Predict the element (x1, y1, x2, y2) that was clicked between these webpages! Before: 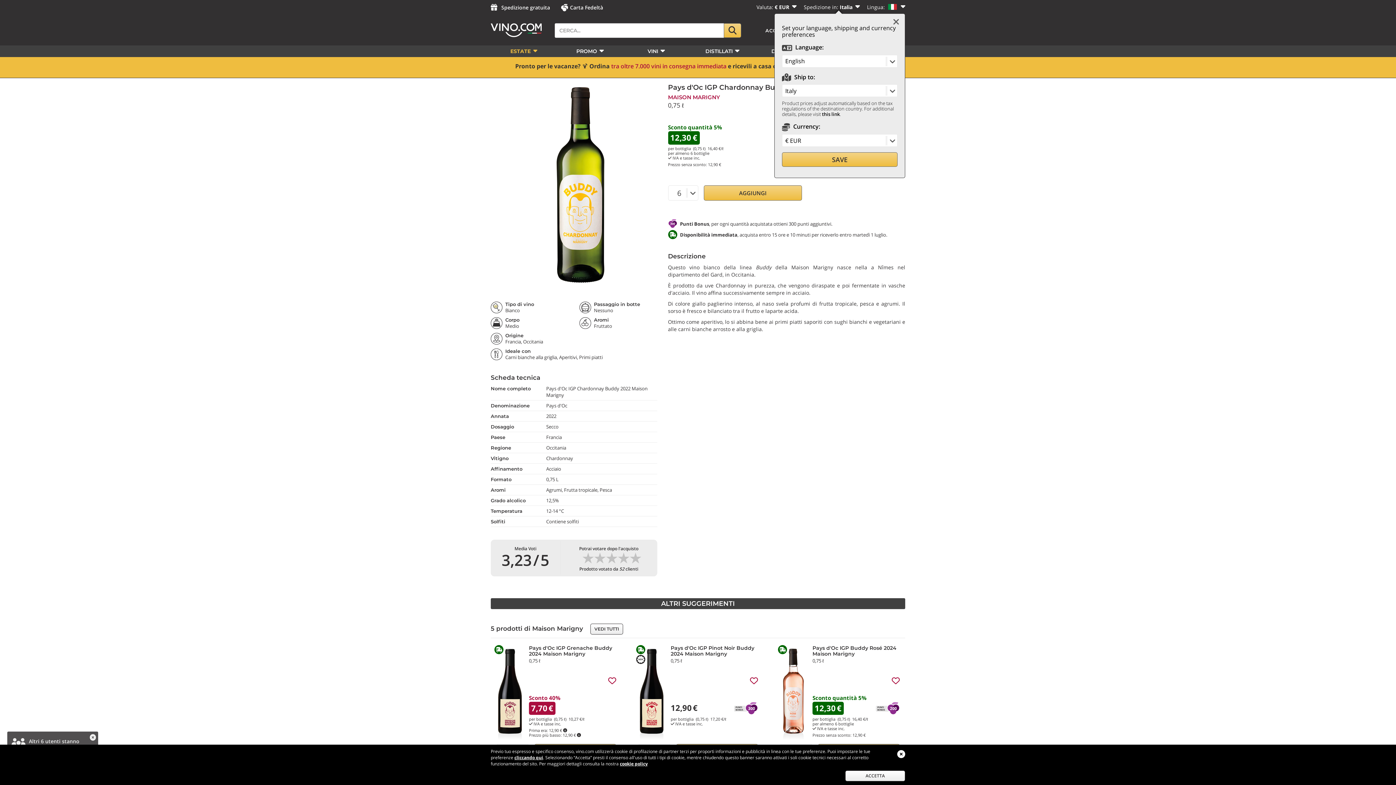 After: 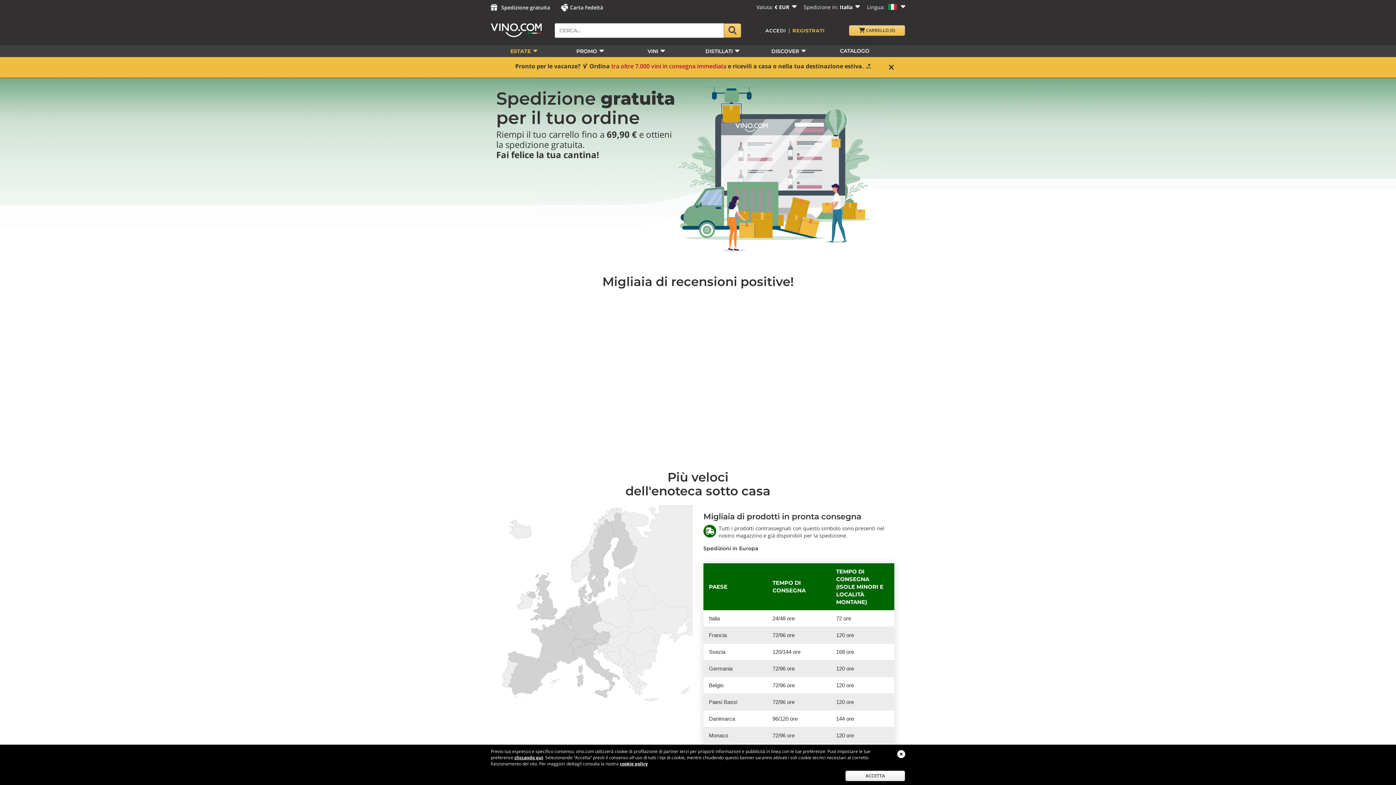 Action: bbox: (501, 3, 550, 10) label: Spedizione gratuita